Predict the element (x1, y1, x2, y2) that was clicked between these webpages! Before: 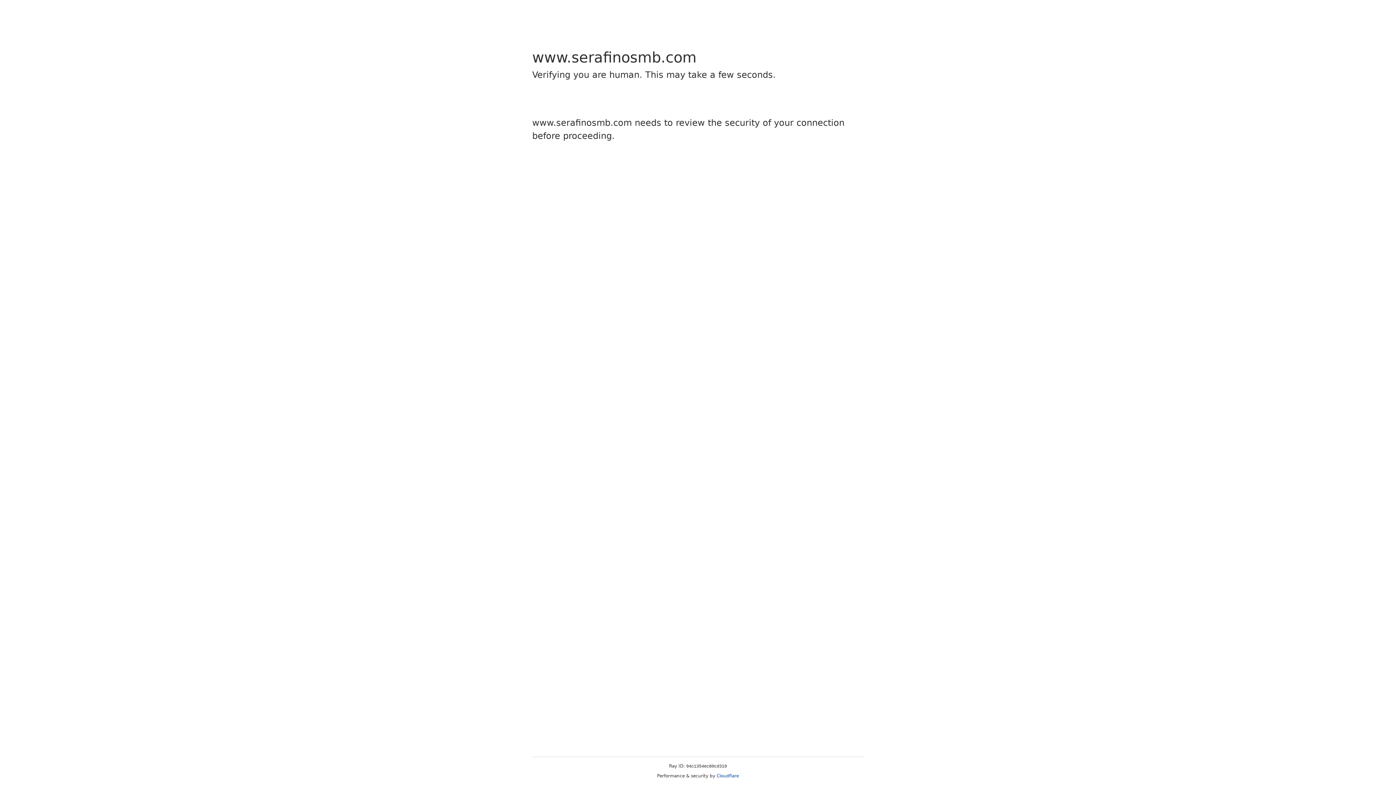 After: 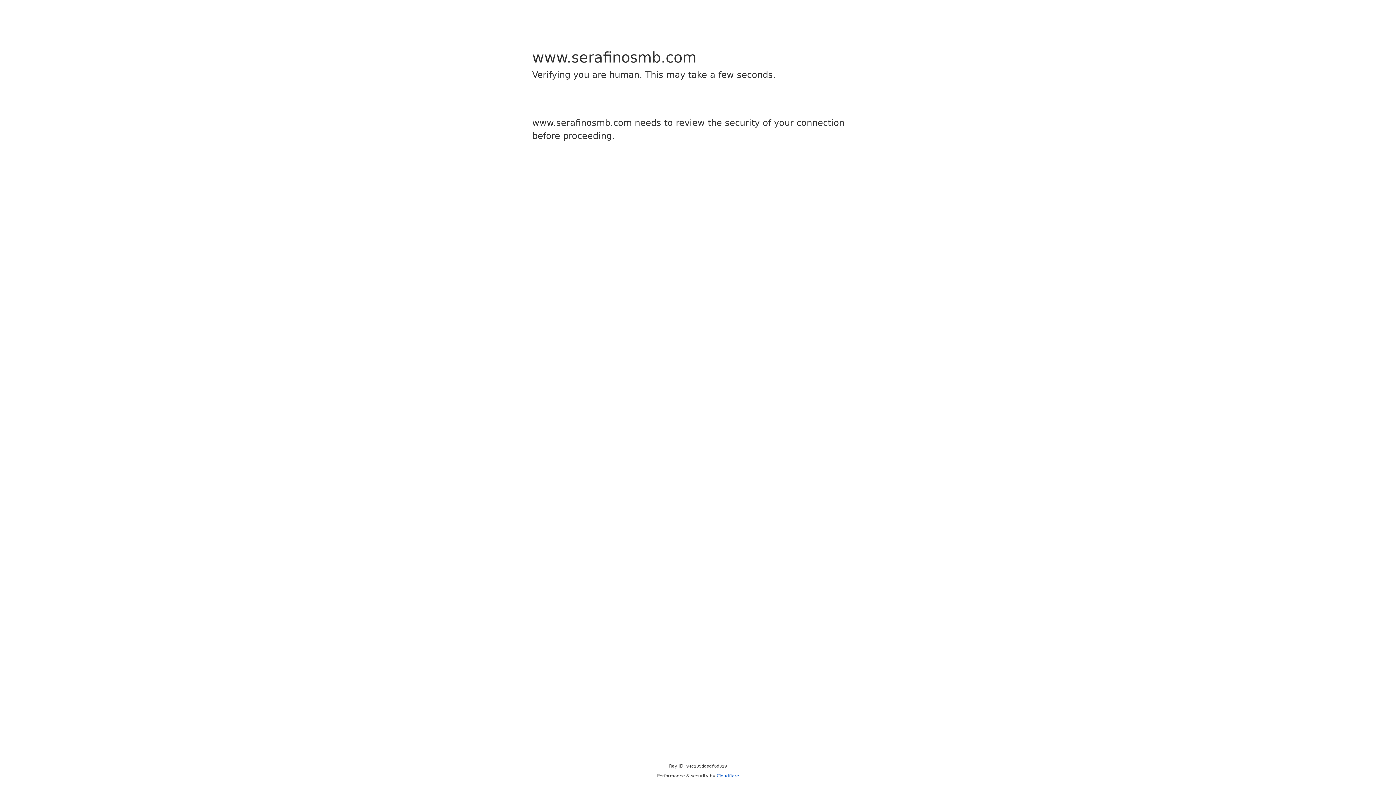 Action: label: Cloudflare bbox: (716, 773, 739, 778)